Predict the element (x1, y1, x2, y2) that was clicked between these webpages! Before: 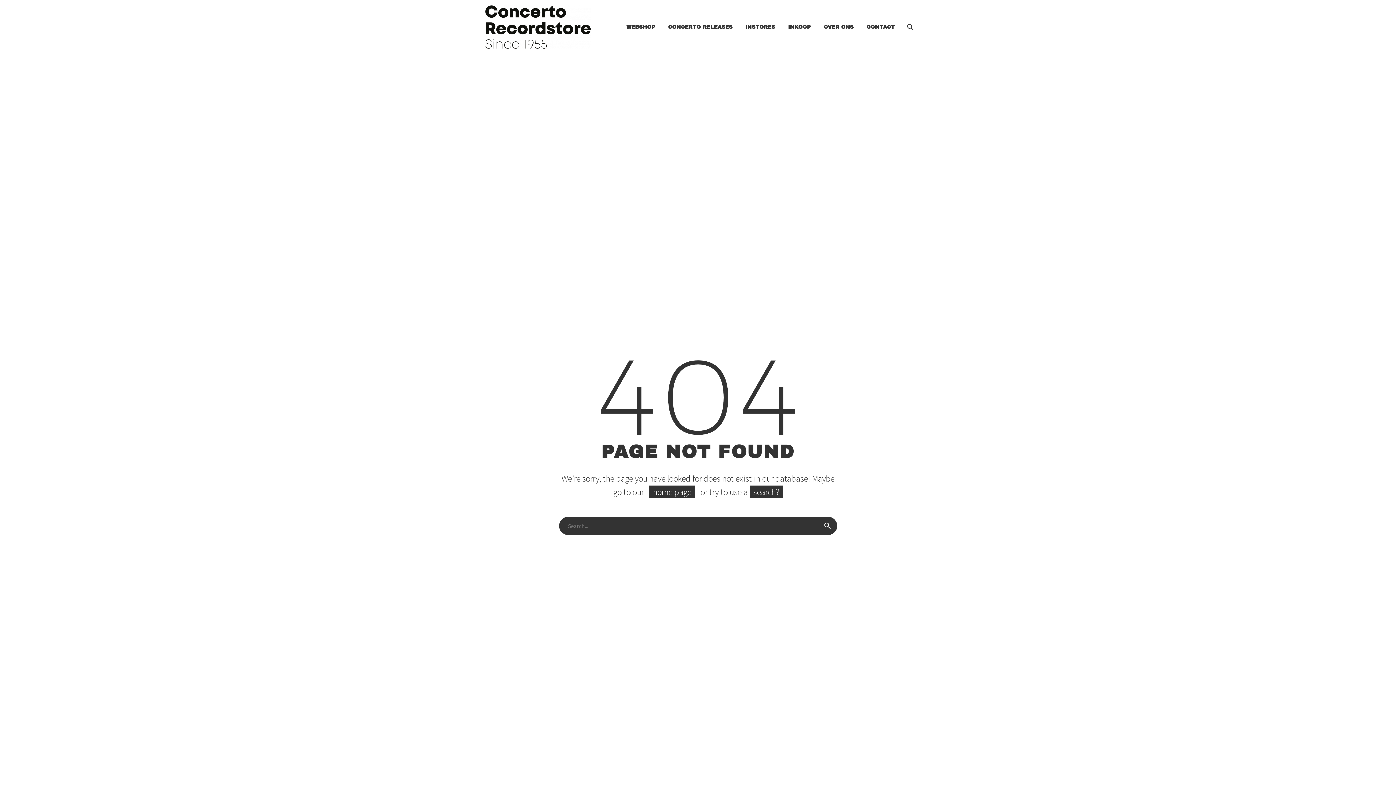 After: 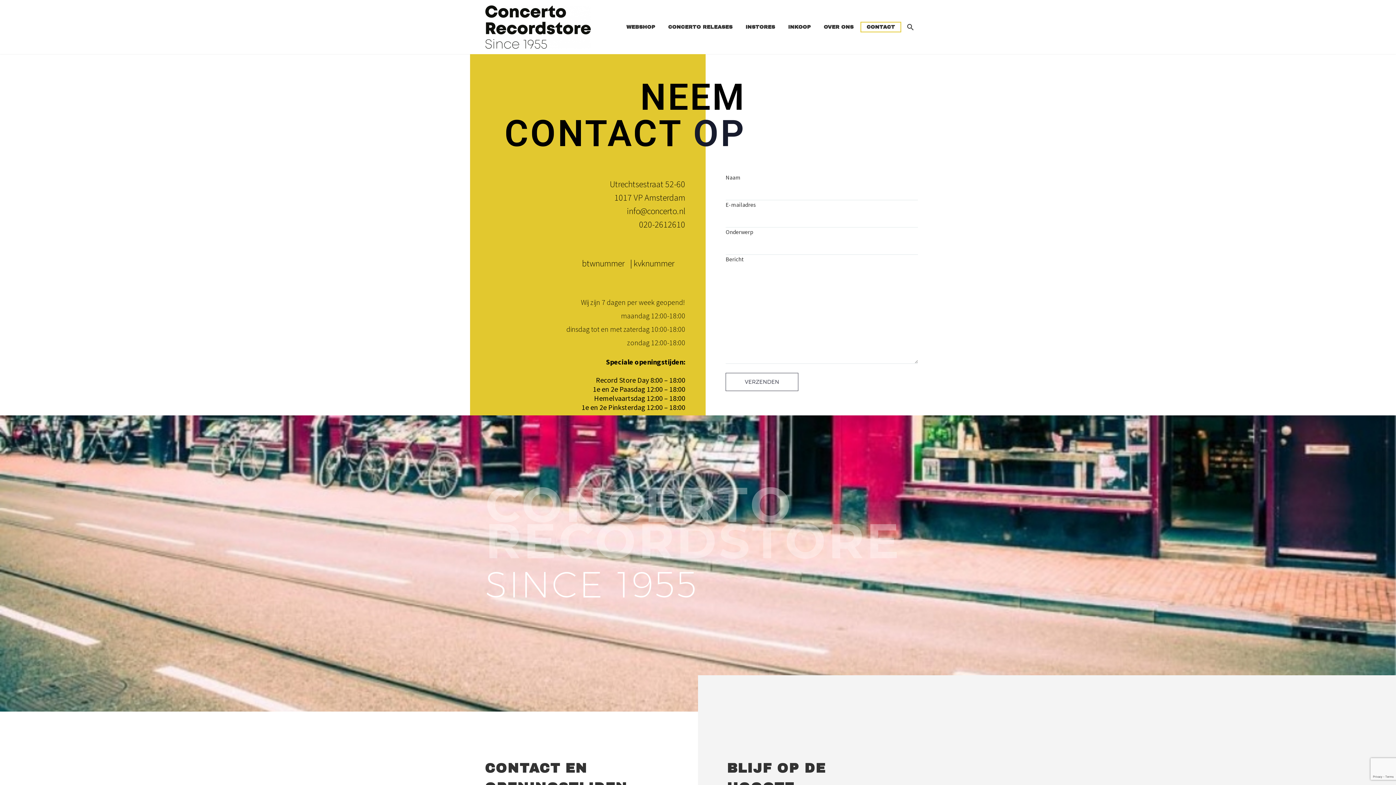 Action: bbox: (861, 22, 900, 31) label: CONTACT